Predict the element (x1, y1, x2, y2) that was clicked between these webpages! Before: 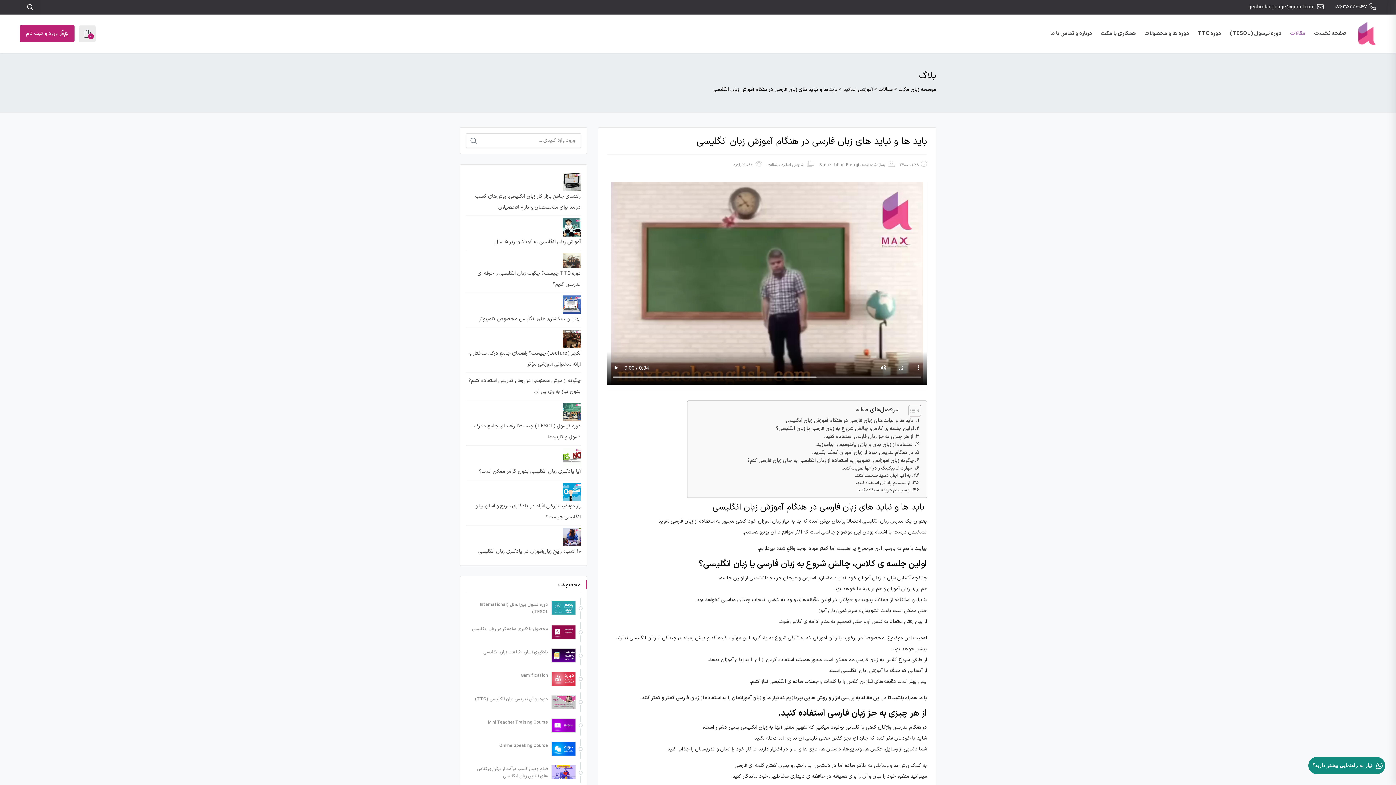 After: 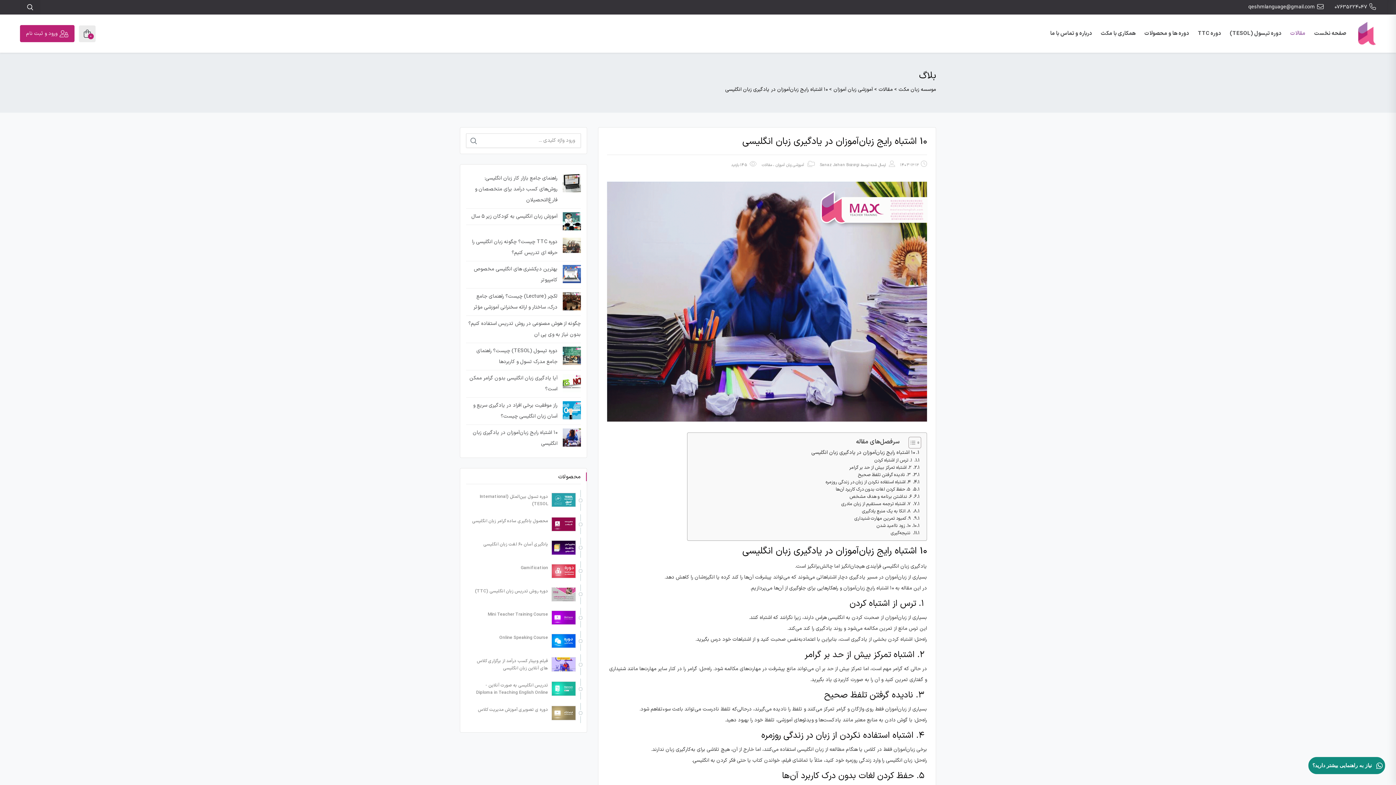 Action: label: ۱۰ اشتباه رایج زبان‌آموزان در یادگیری زبان انگلیسی bbox: (562, 533, 580, 540)